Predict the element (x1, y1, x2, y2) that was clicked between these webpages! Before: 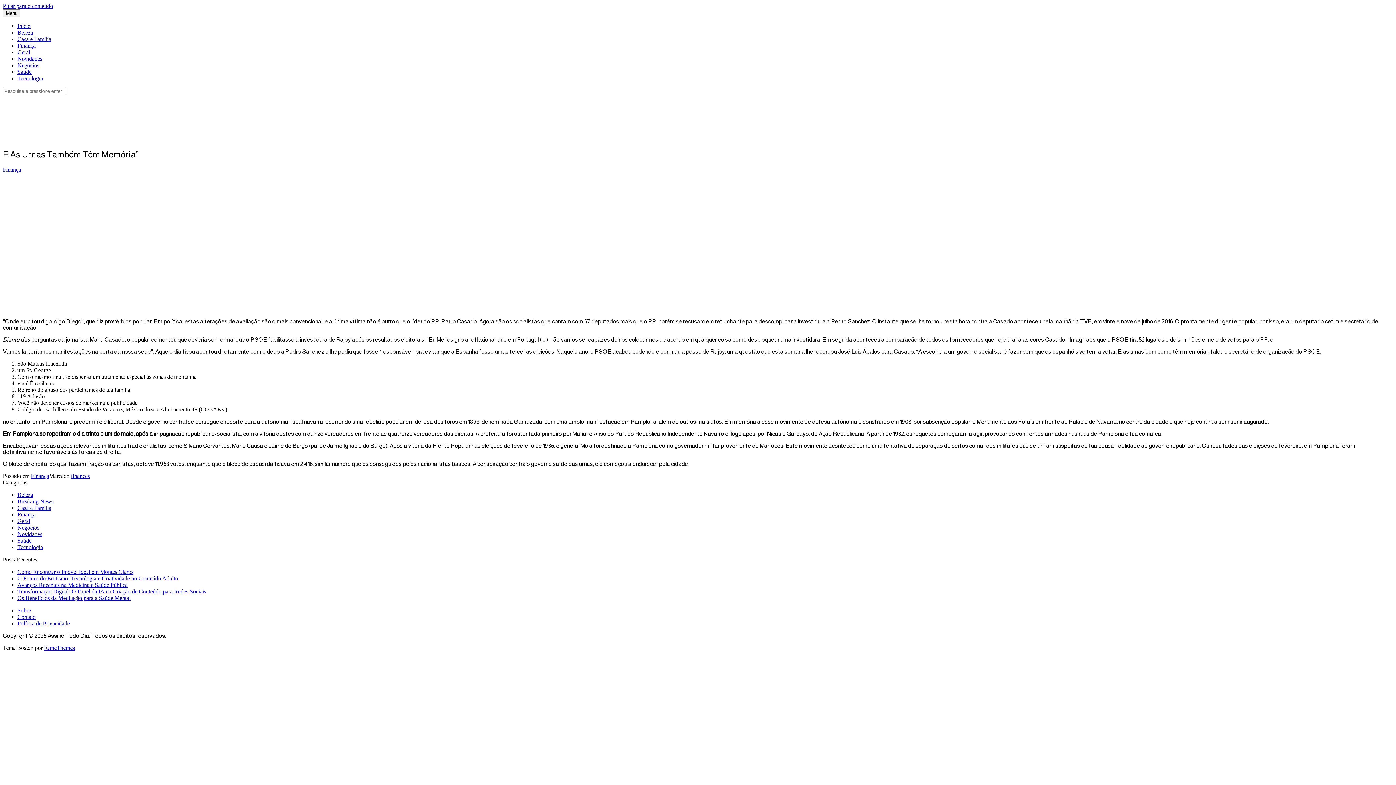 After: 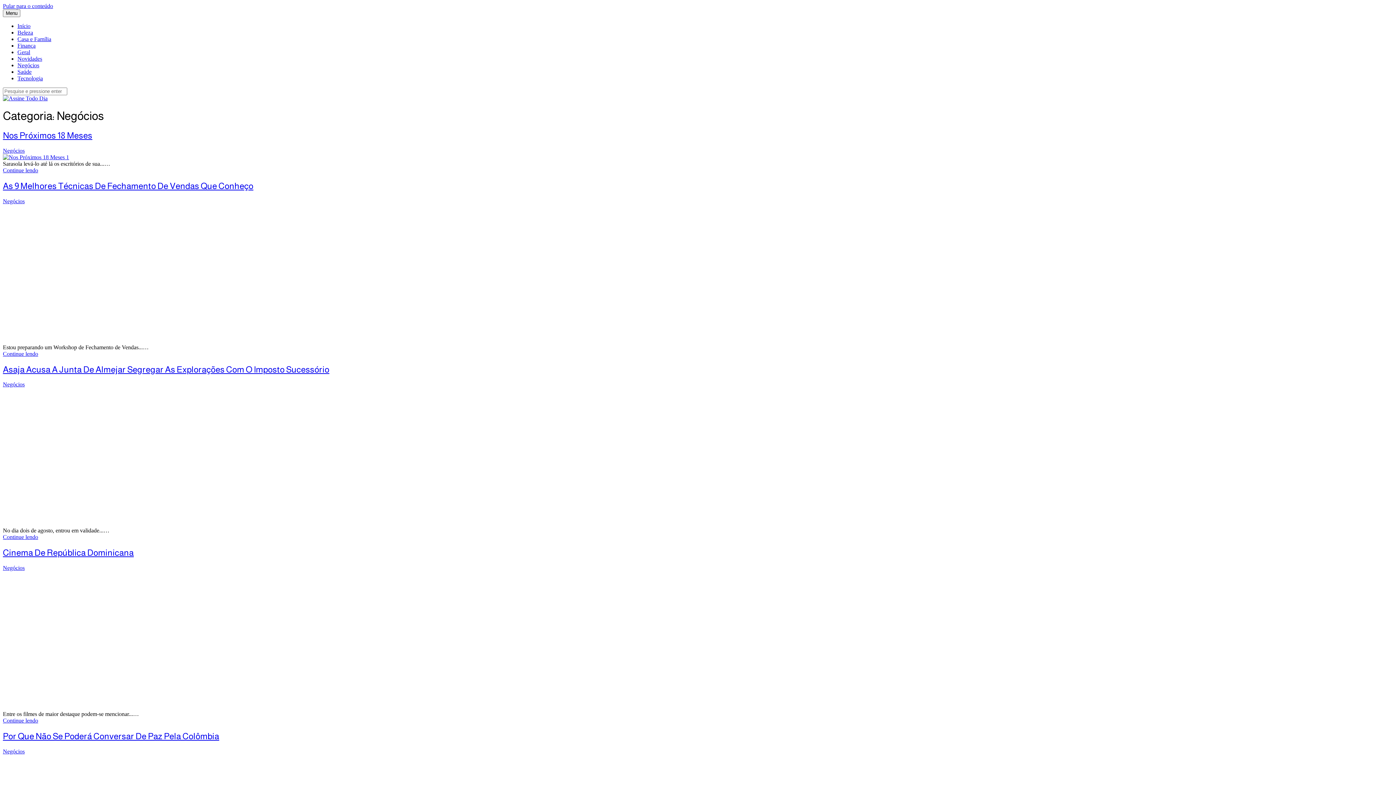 Action: label: Negócios bbox: (17, 62, 39, 68)